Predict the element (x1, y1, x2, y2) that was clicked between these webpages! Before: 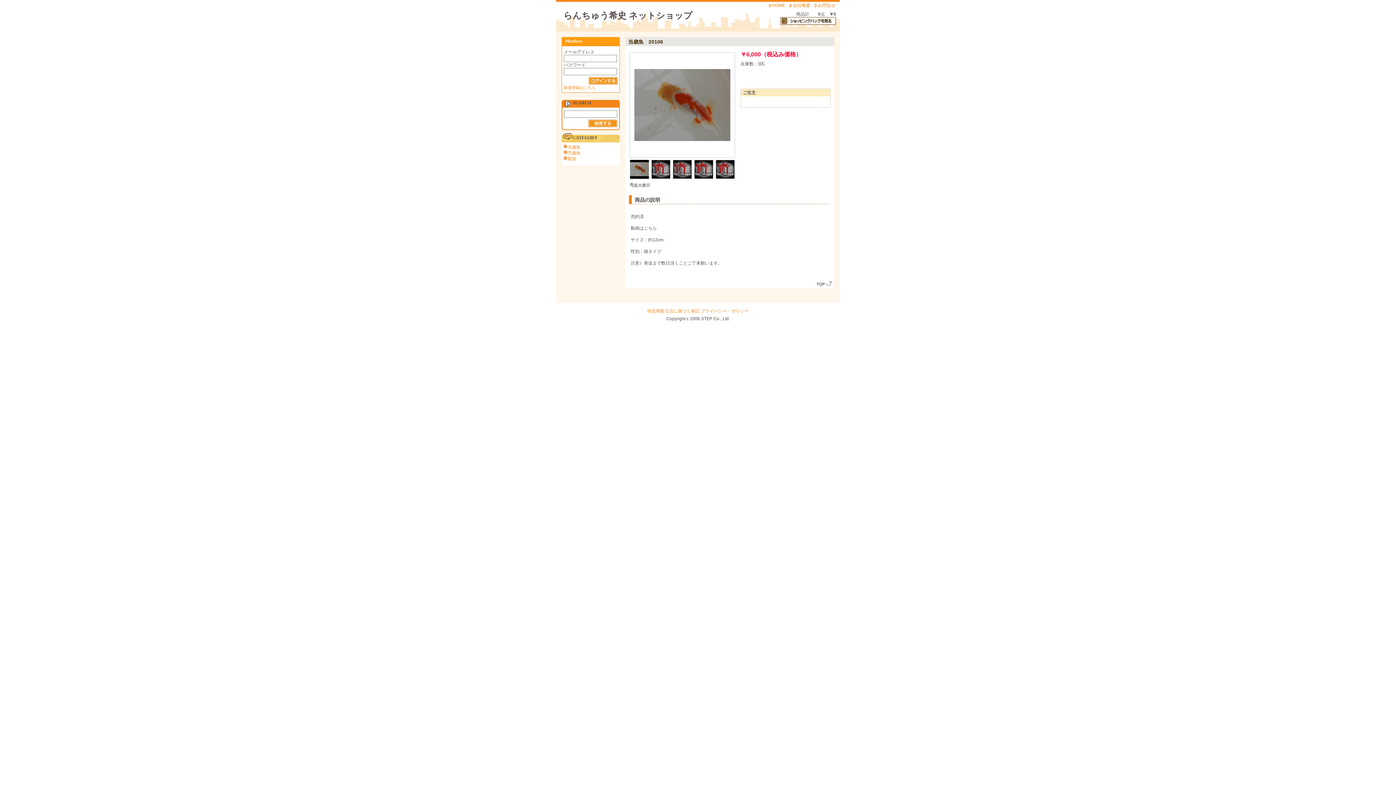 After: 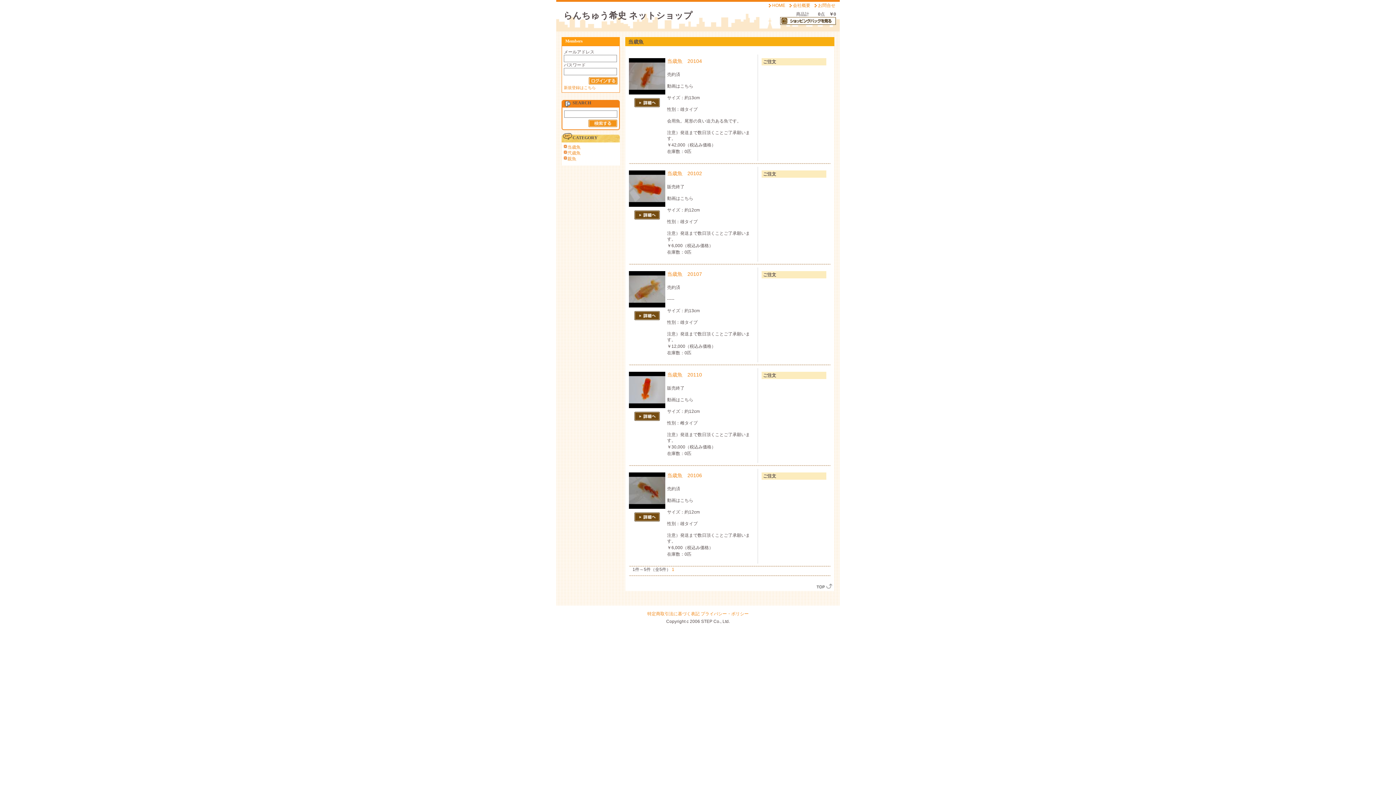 Action: label: 当歳魚 bbox: (567, 144, 580, 149)